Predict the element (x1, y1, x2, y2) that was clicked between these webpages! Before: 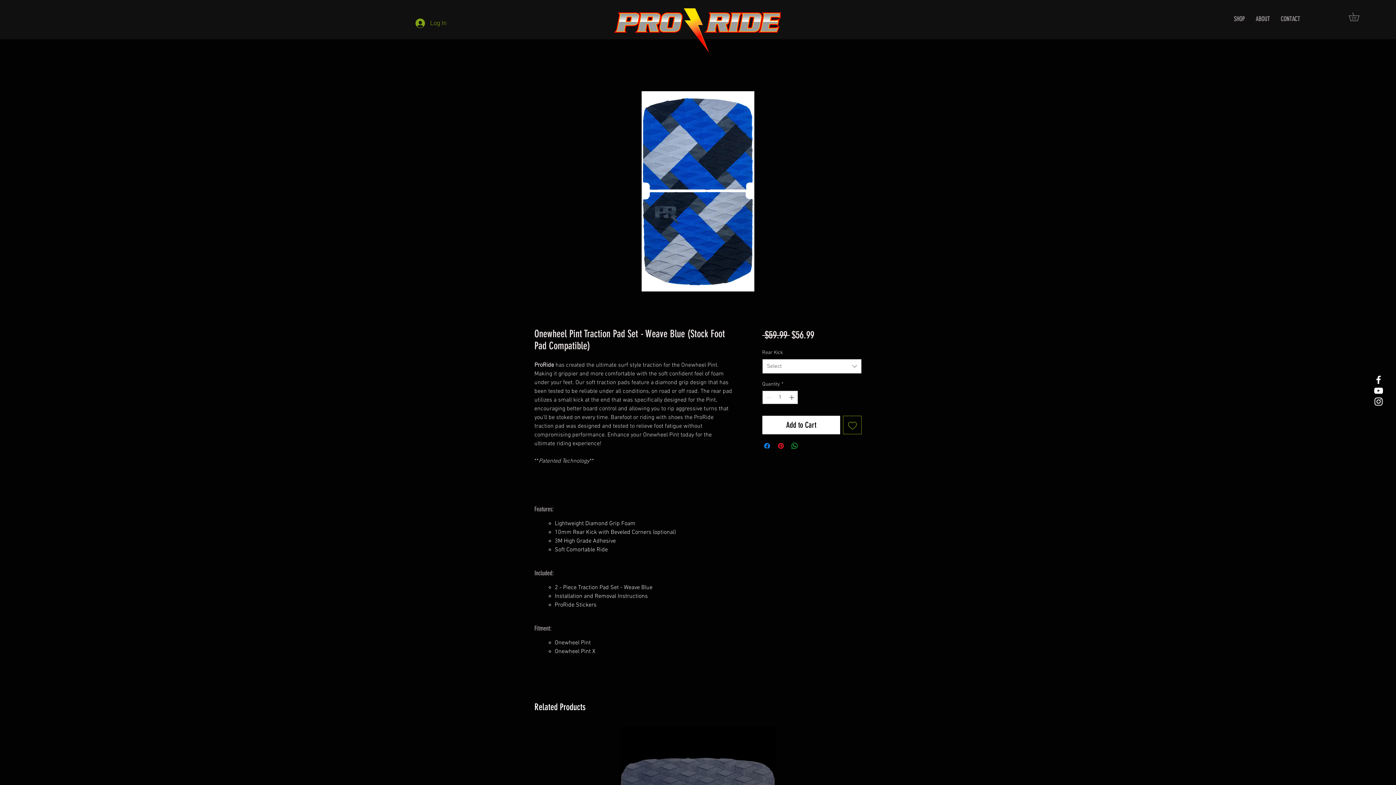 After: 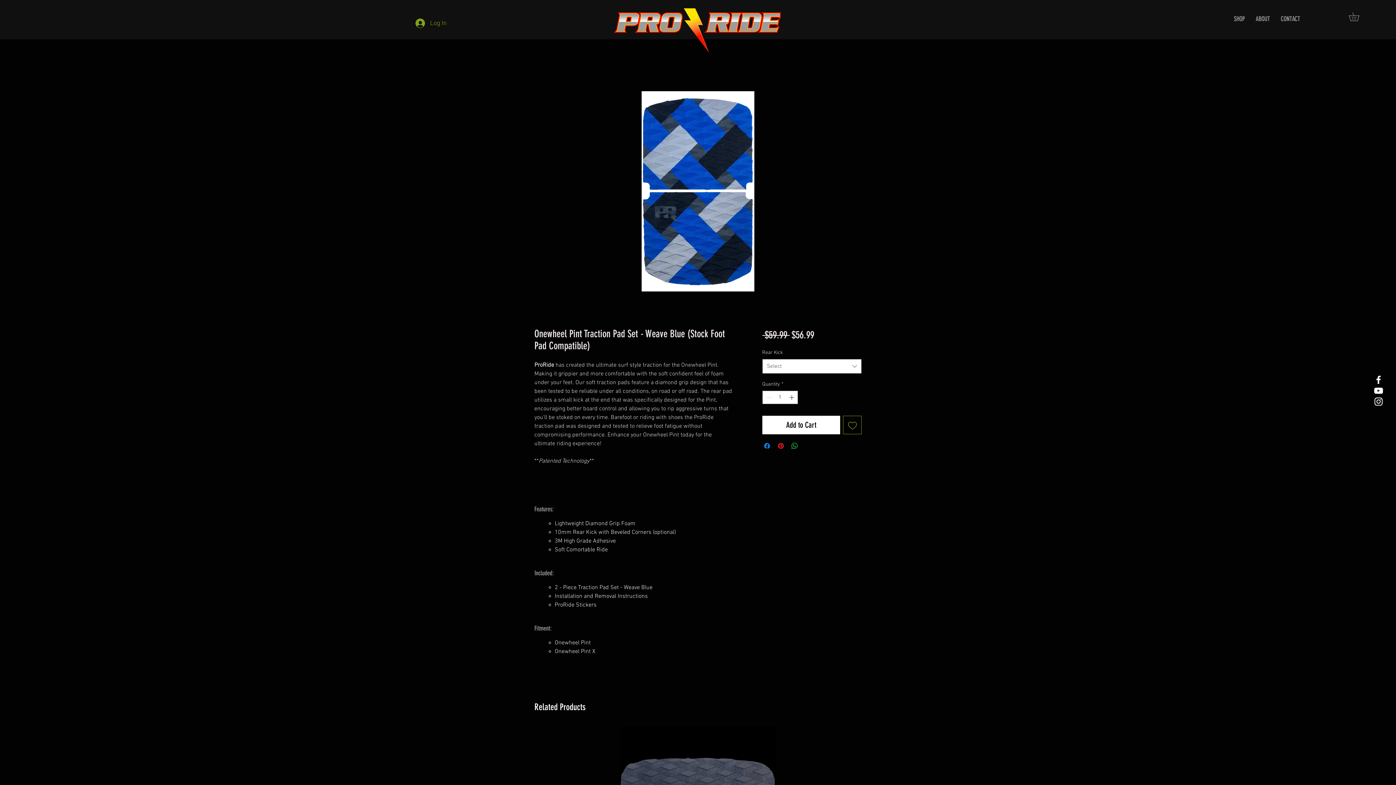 Action: bbox: (804, 441, 812, 450) label: Share on X